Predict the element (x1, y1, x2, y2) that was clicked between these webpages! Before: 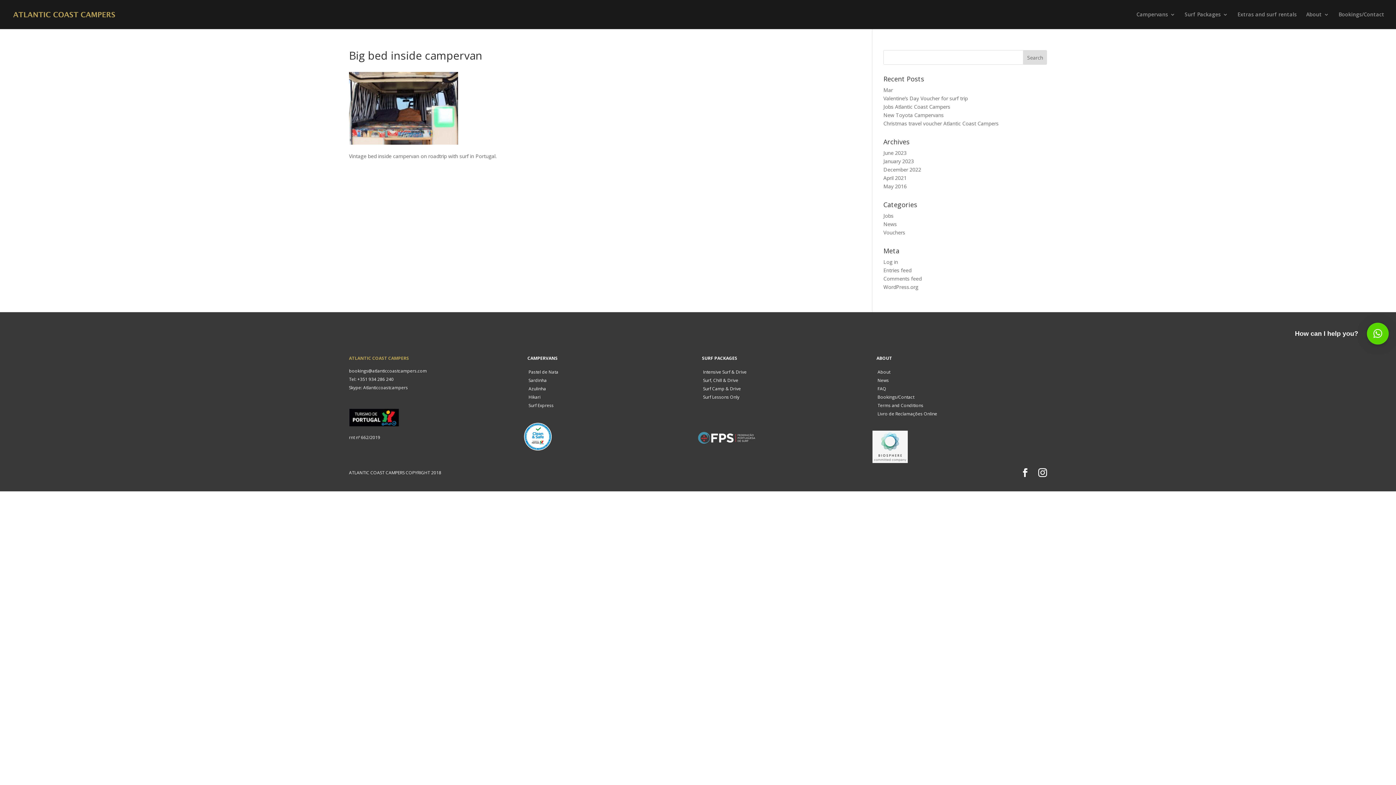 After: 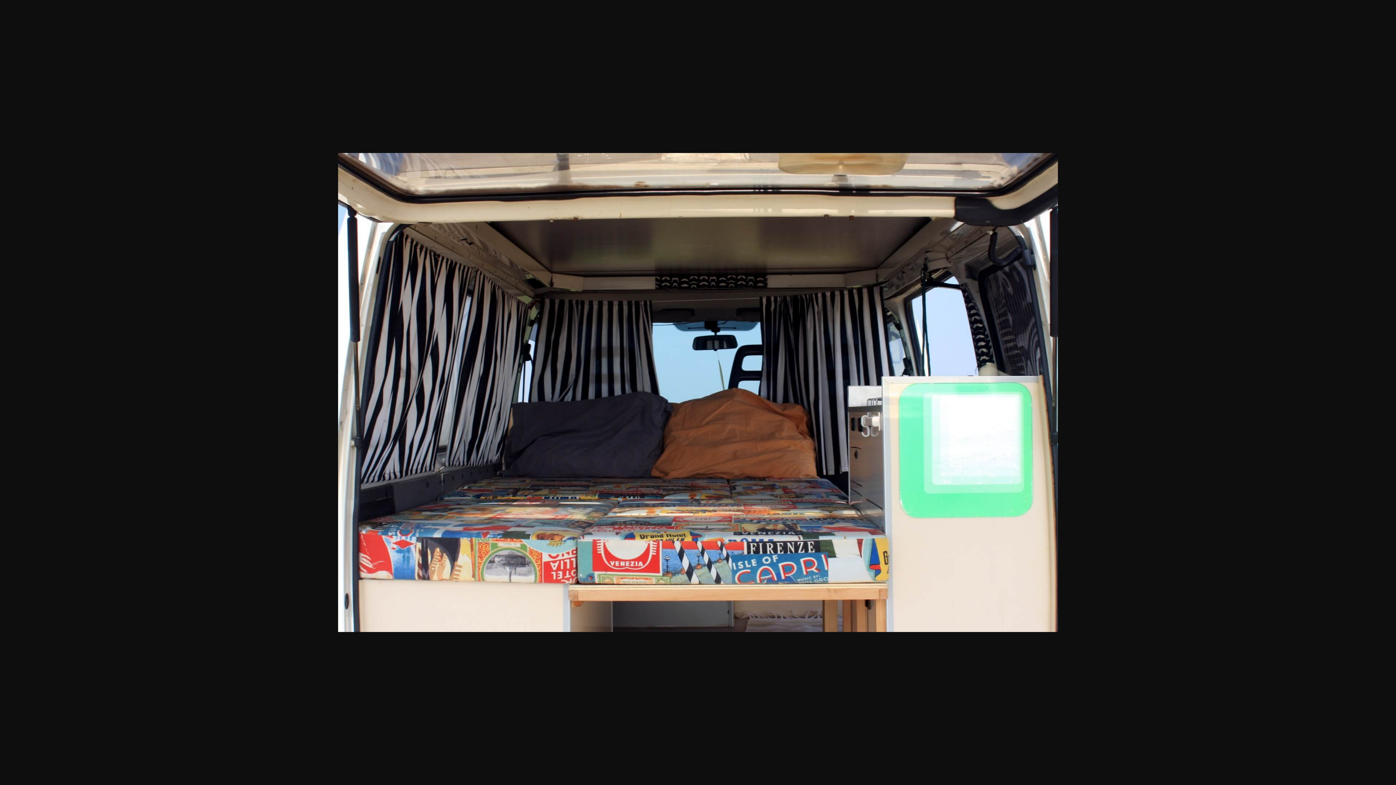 Action: bbox: (349, 139, 458, 146)